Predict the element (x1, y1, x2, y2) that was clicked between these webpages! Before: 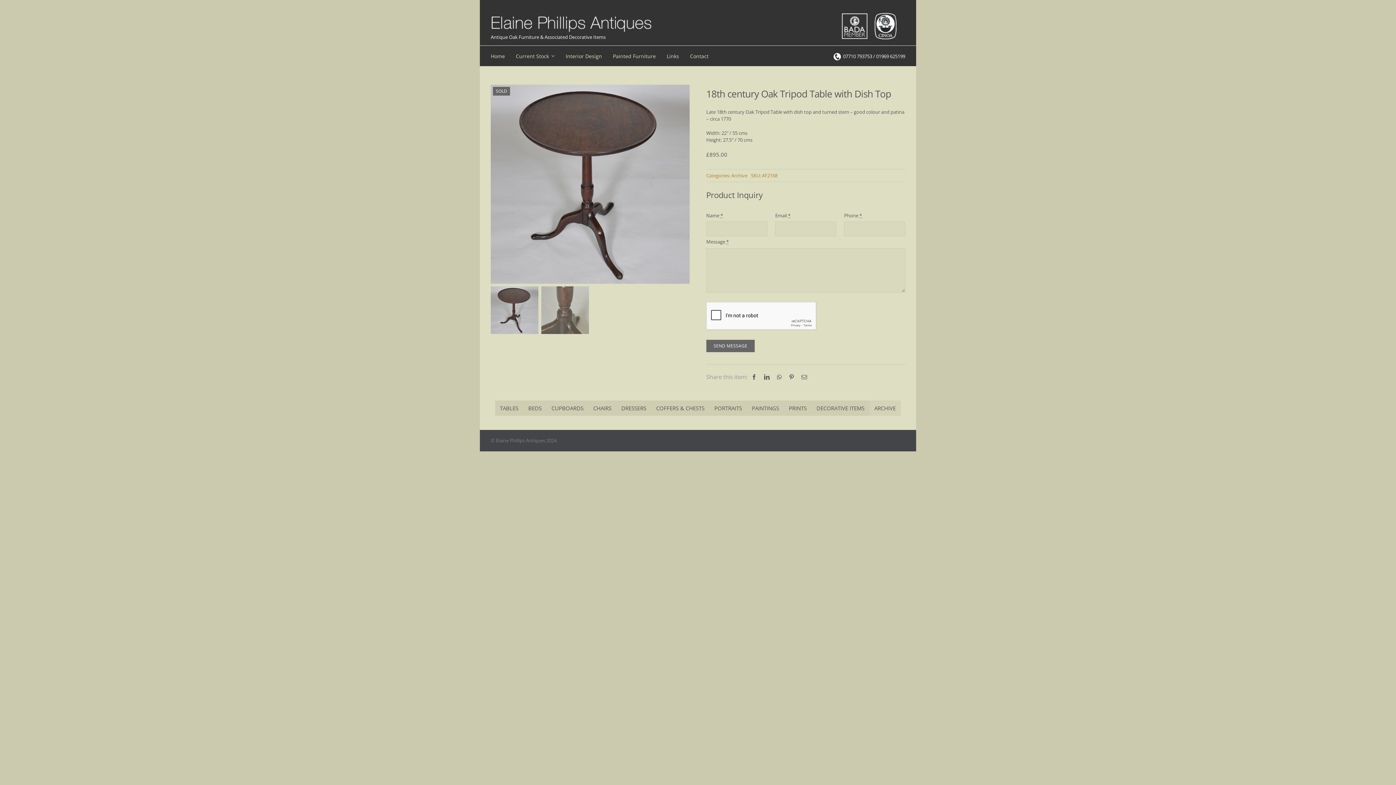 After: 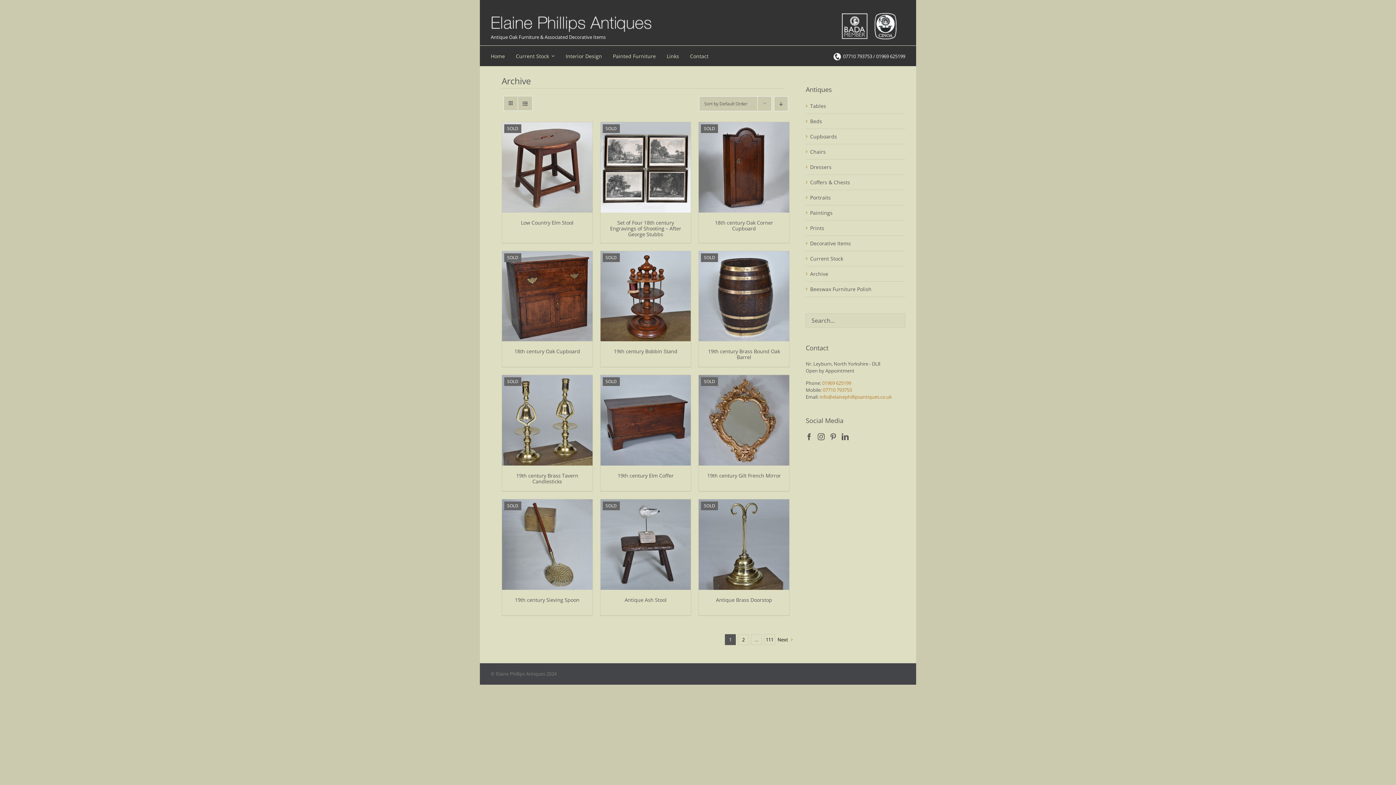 Action: label: ARCHIVE bbox: (869, 400, 901, 415)